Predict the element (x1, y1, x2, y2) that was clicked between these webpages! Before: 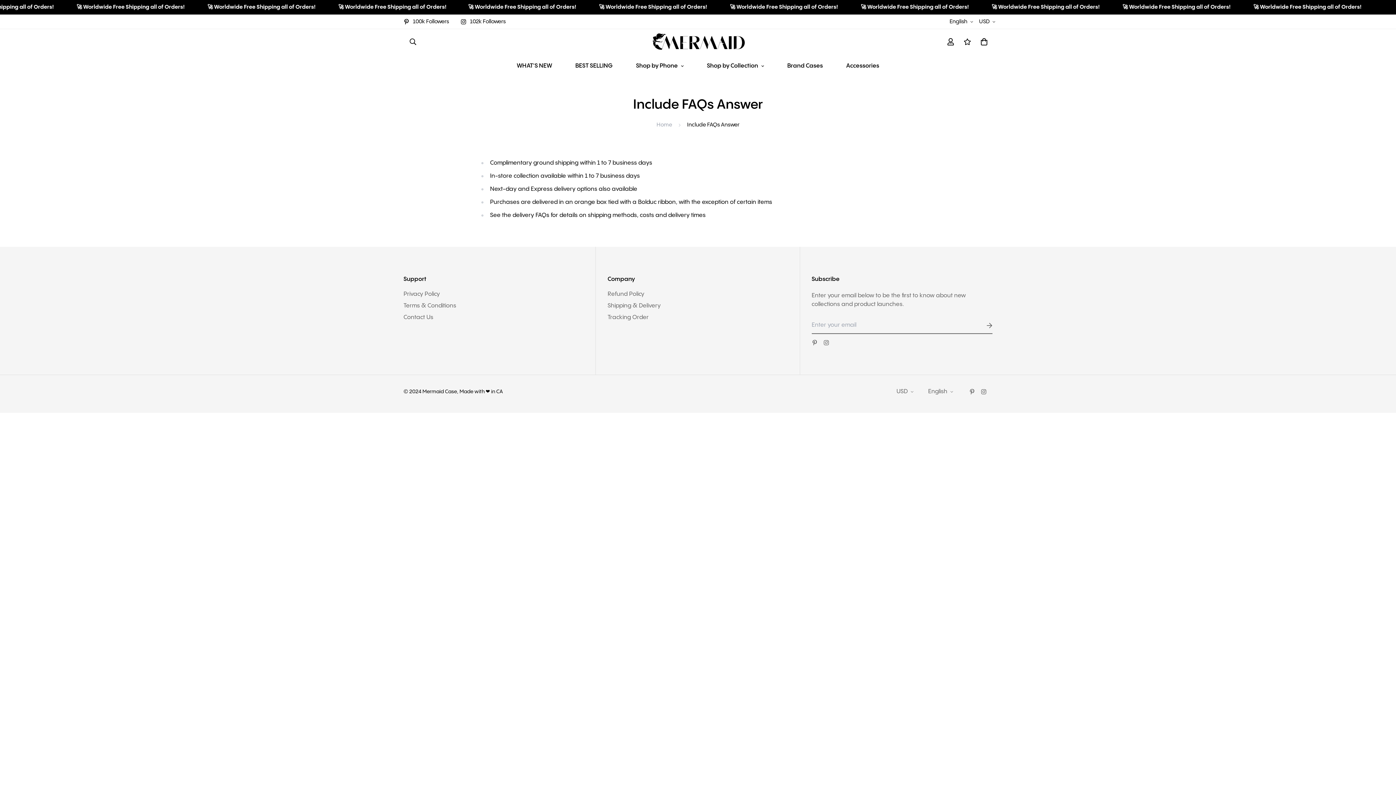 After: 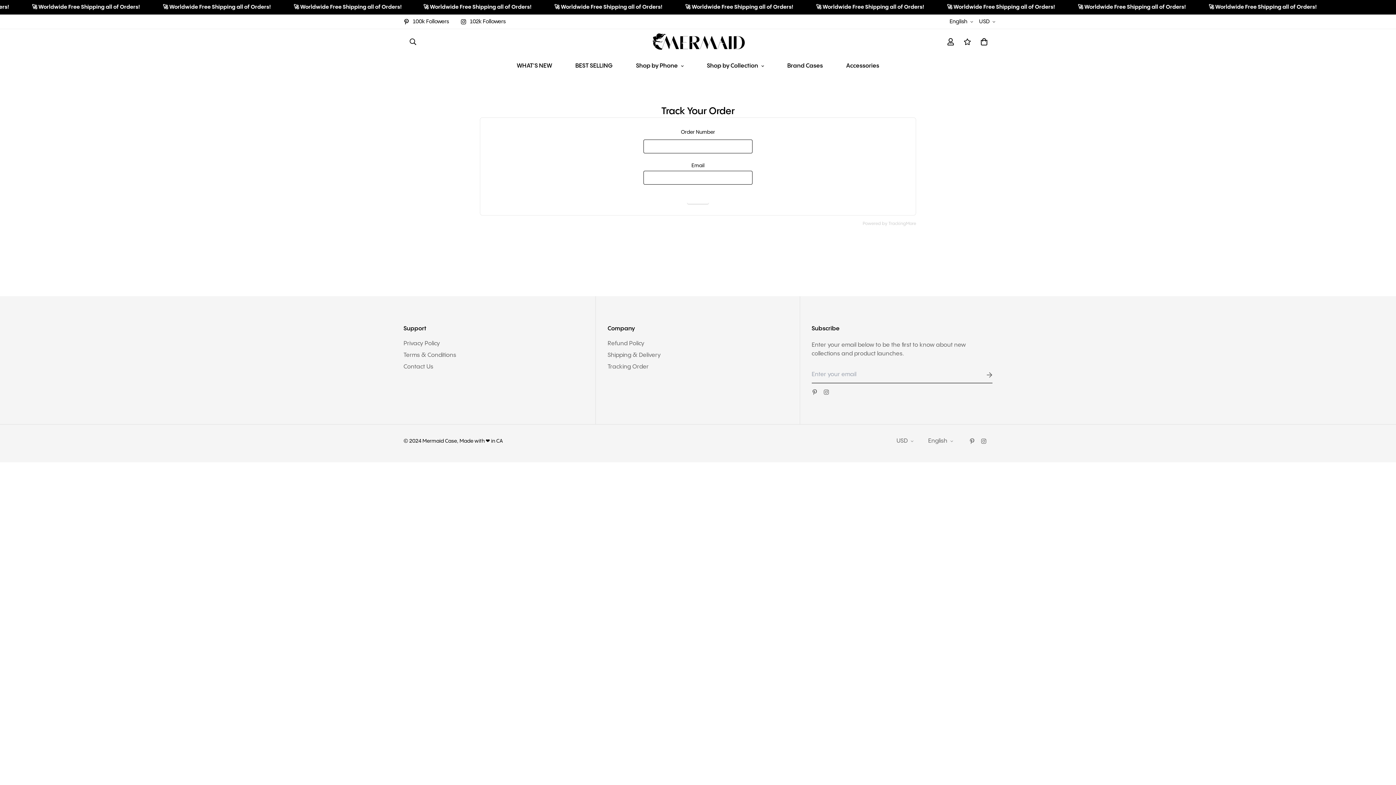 Action: label: Tracking Order bbox: (607, 313, 648, 322)